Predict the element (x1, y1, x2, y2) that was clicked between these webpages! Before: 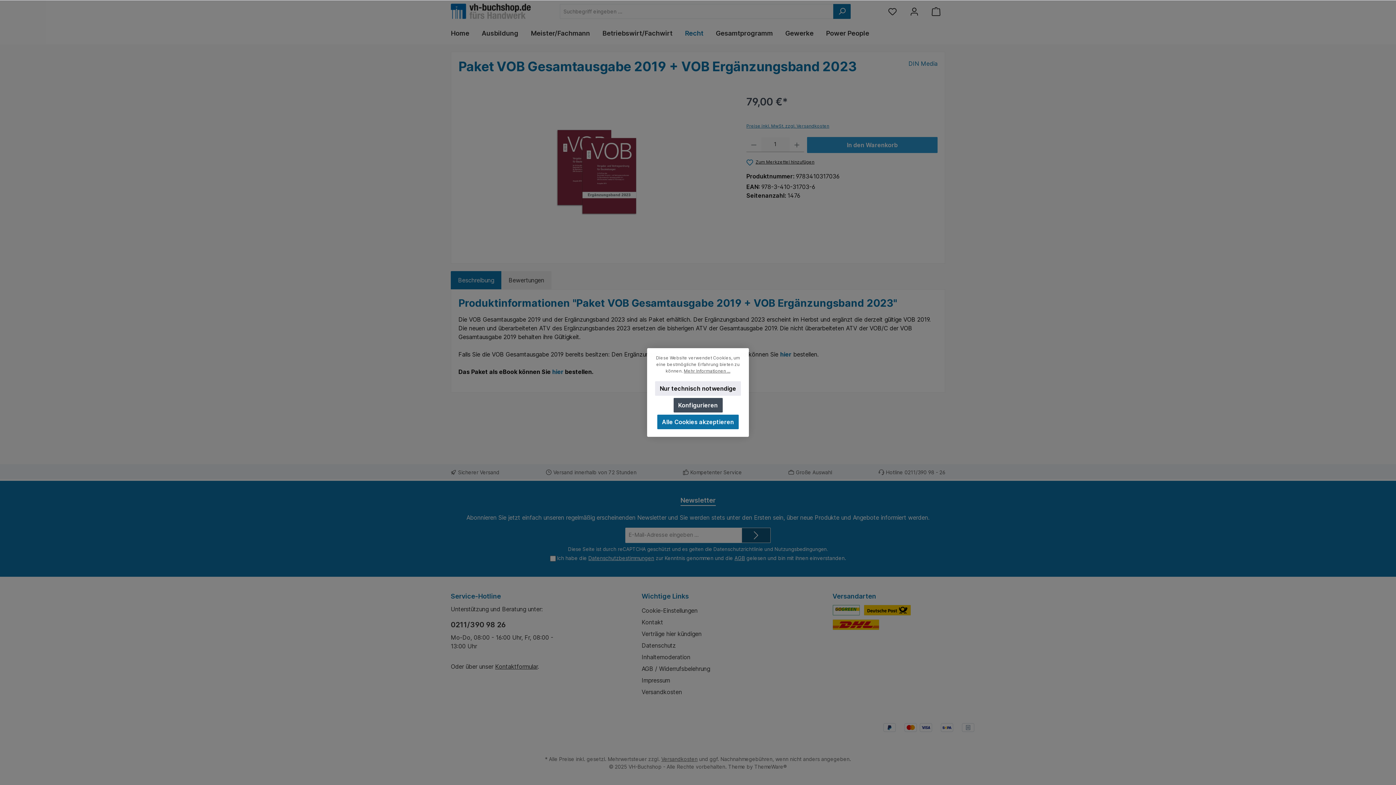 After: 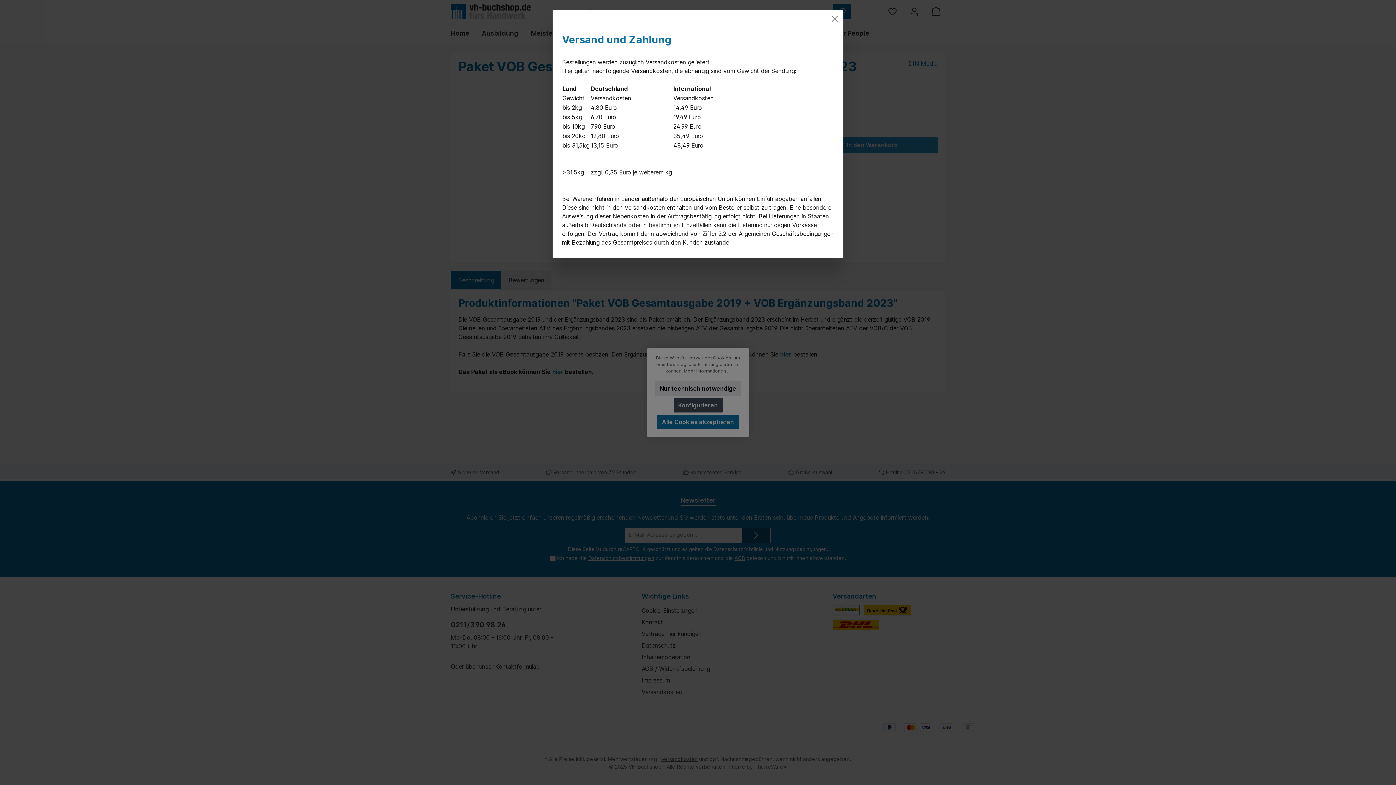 Action: bbox: (661, 756, 697, 762) label: Versandkosten